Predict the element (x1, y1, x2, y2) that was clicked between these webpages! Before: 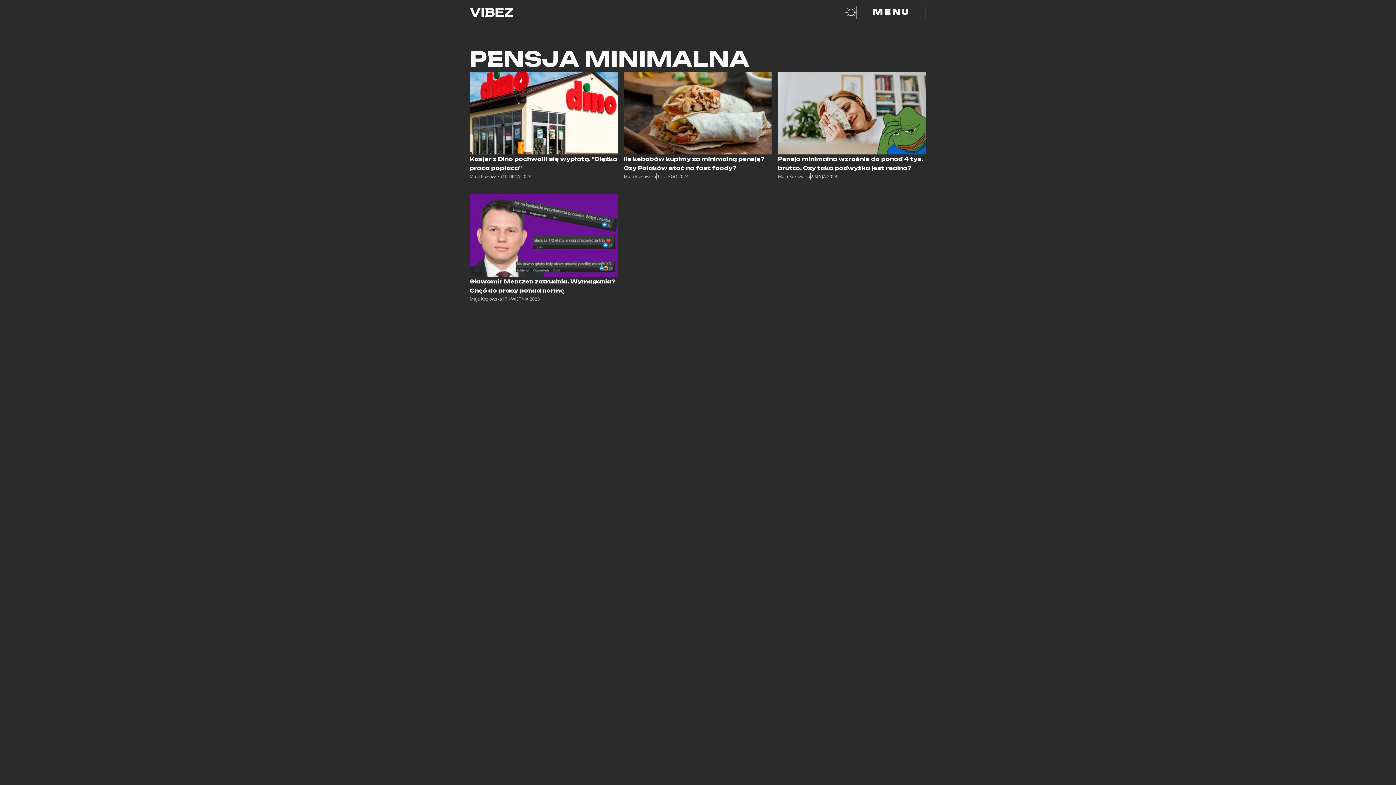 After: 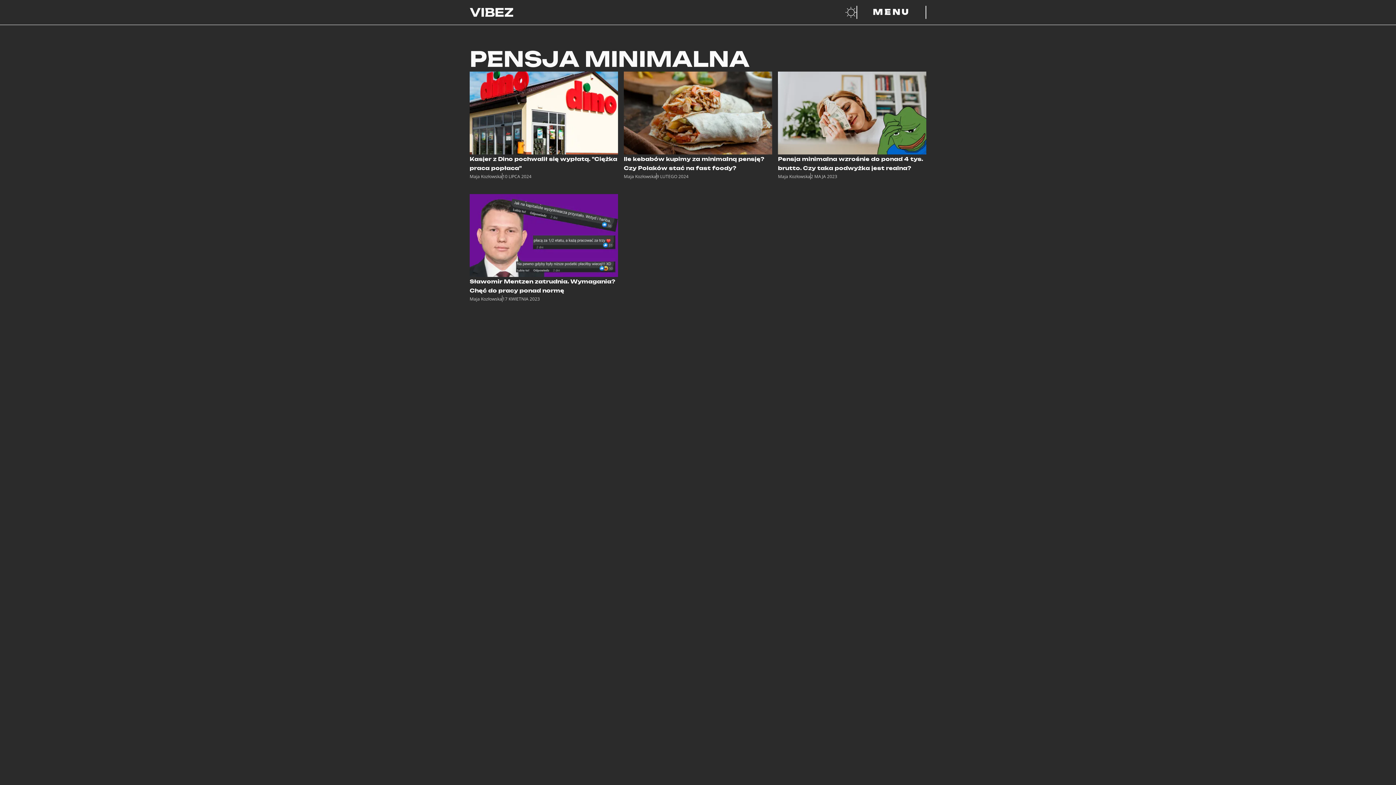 Action: bbox: (845, 5, 856, 18)